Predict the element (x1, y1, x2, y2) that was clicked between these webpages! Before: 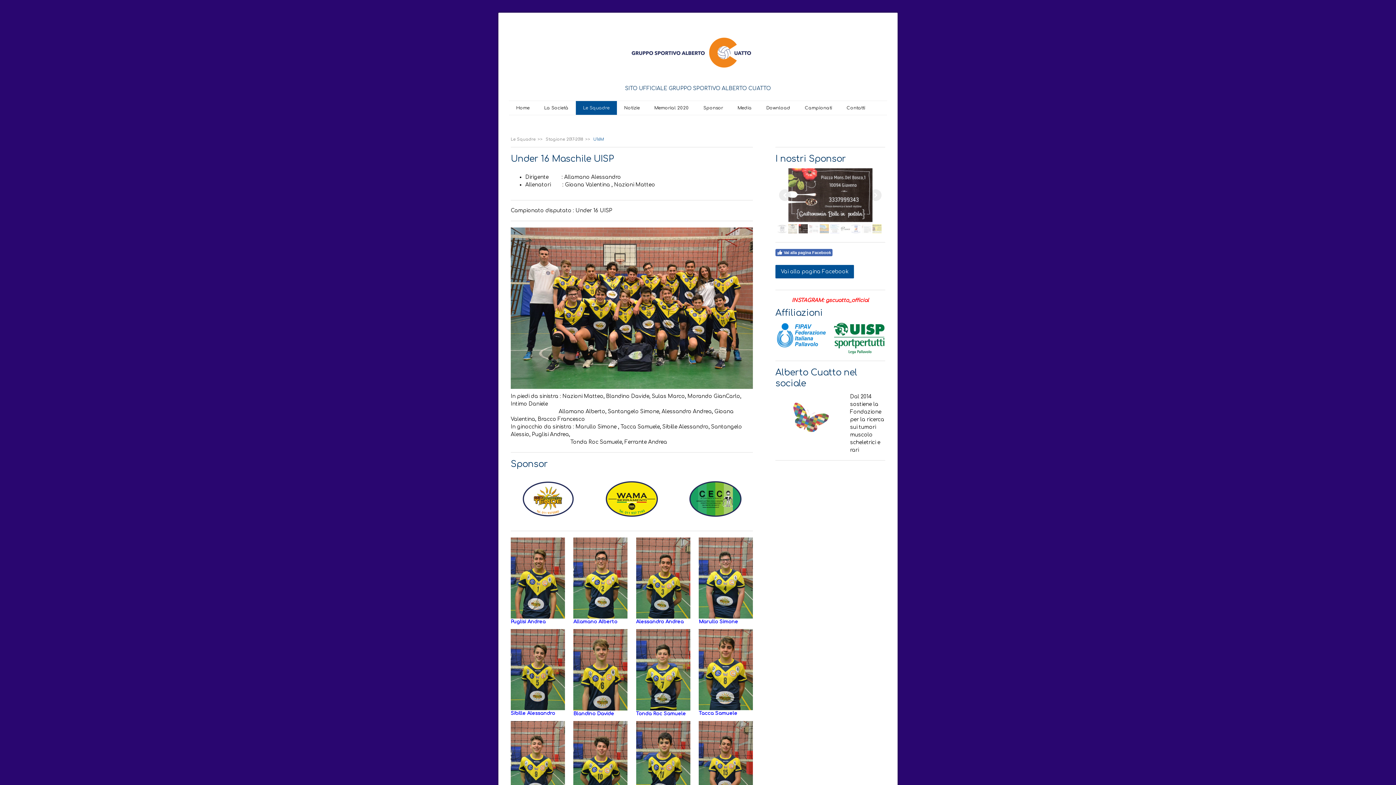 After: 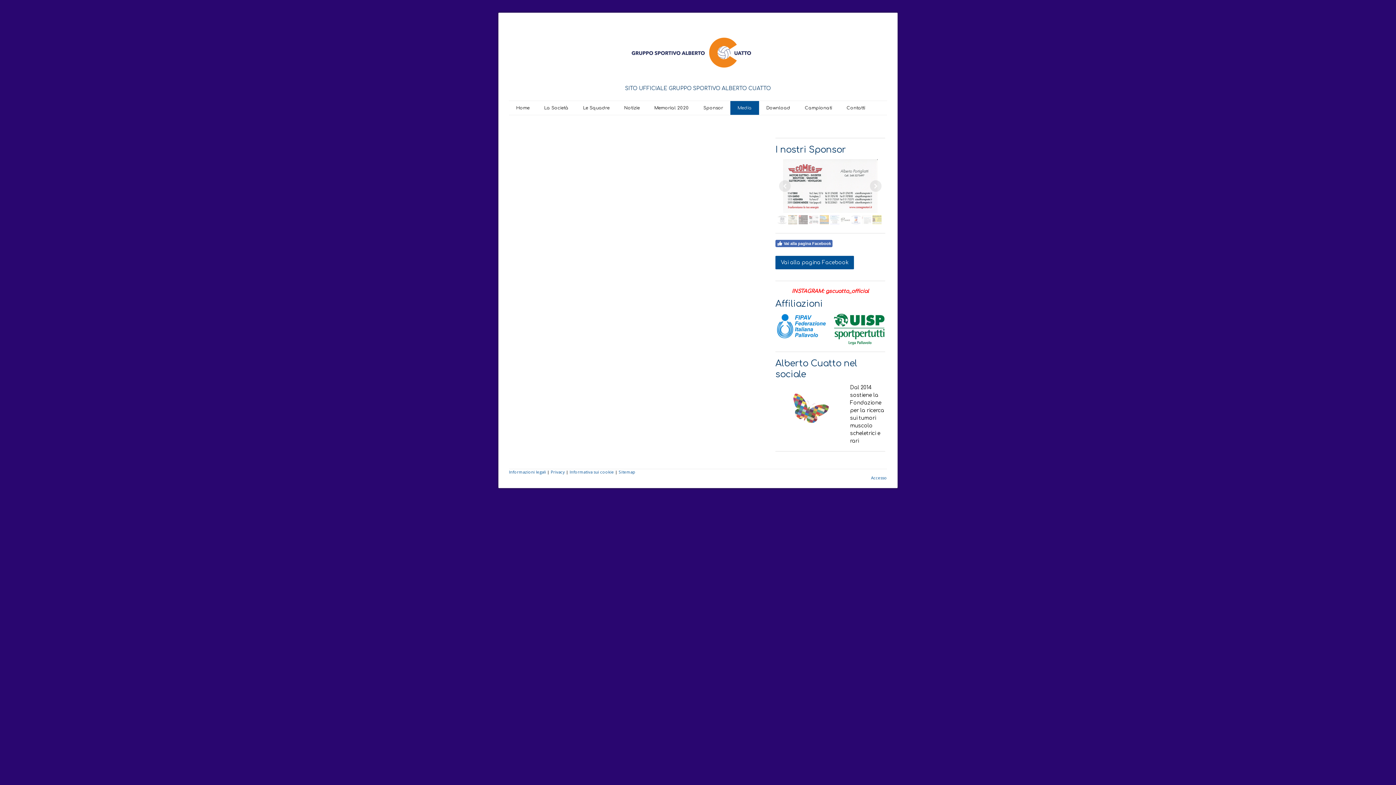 Action: label: Media bbox: (730, 101, 759, 114)